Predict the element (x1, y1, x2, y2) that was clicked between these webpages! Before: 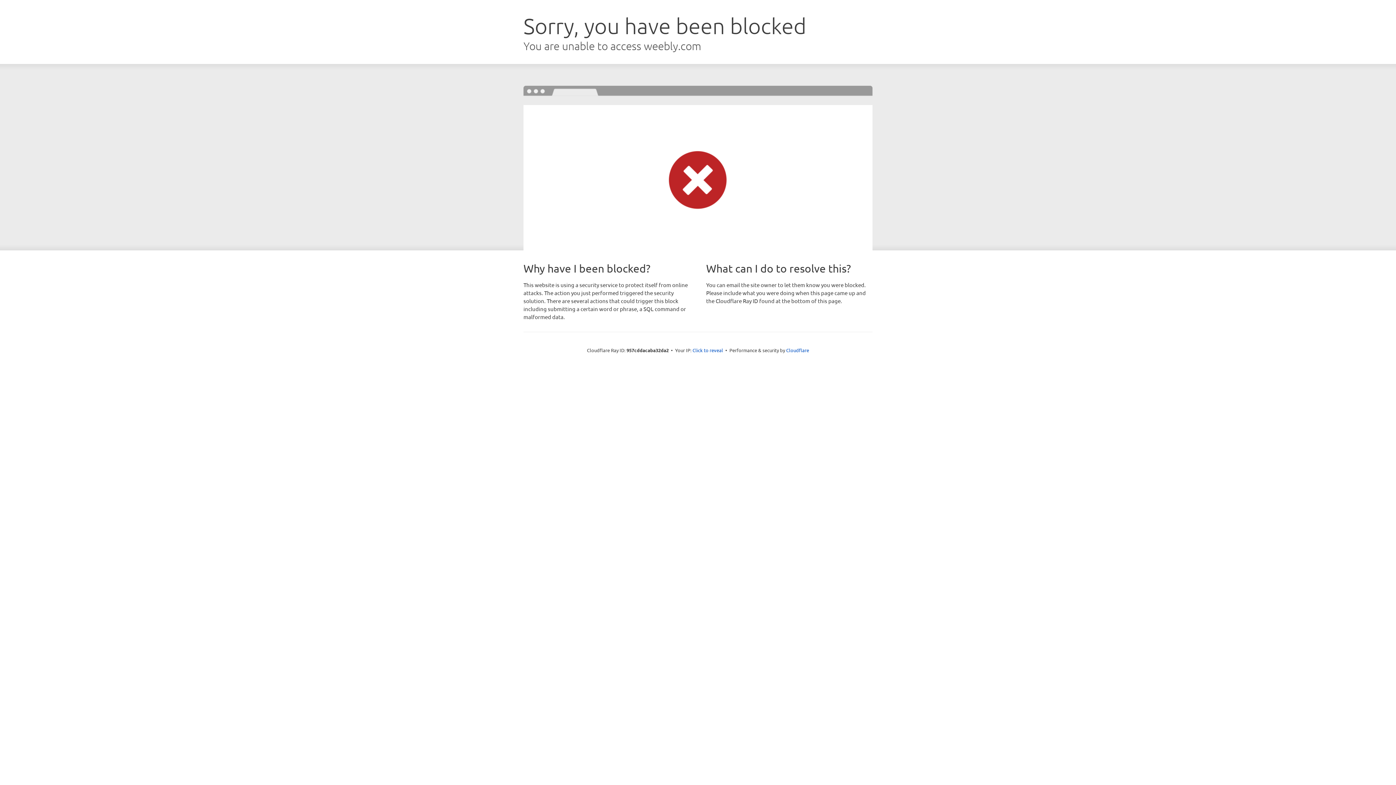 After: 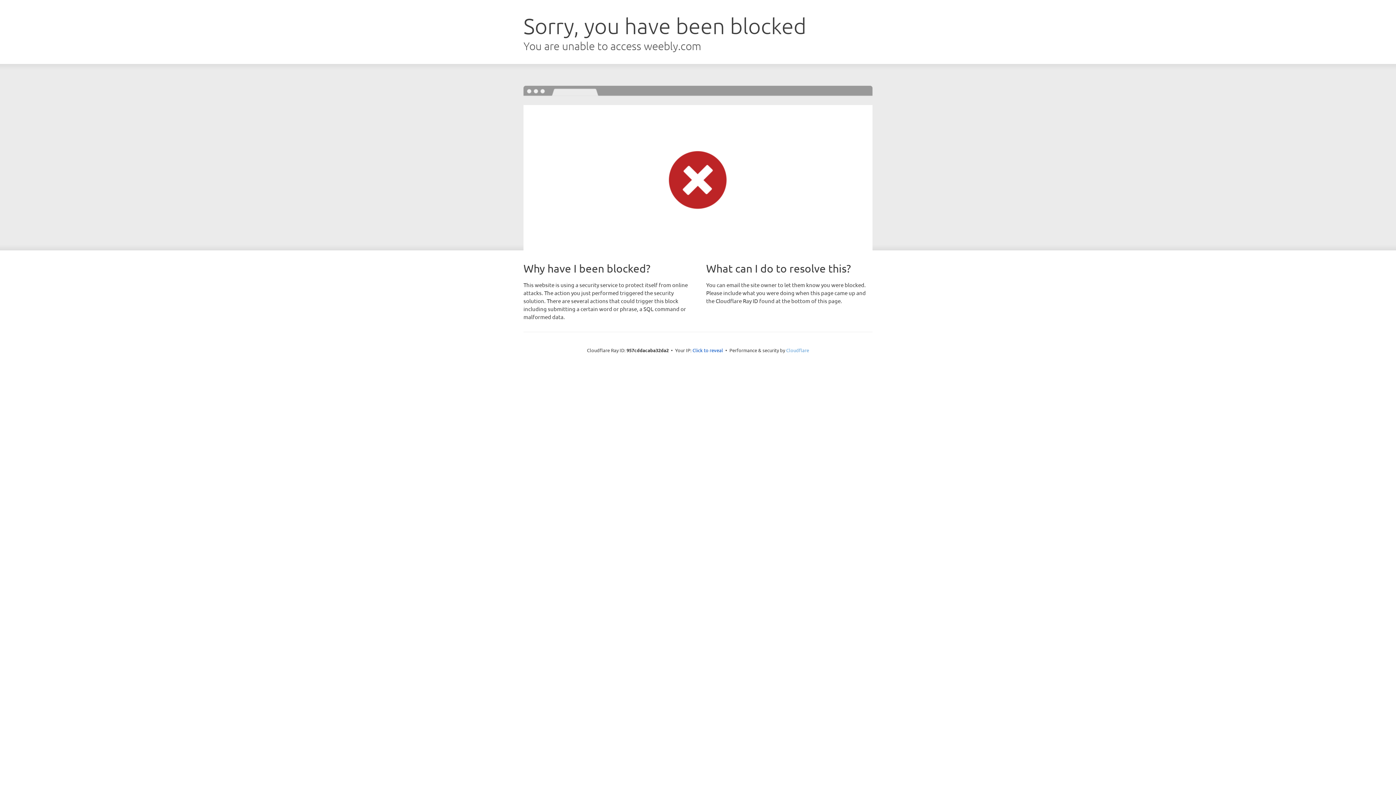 Action: label: Cloudflare bbox: (786, 347, 809, 353)